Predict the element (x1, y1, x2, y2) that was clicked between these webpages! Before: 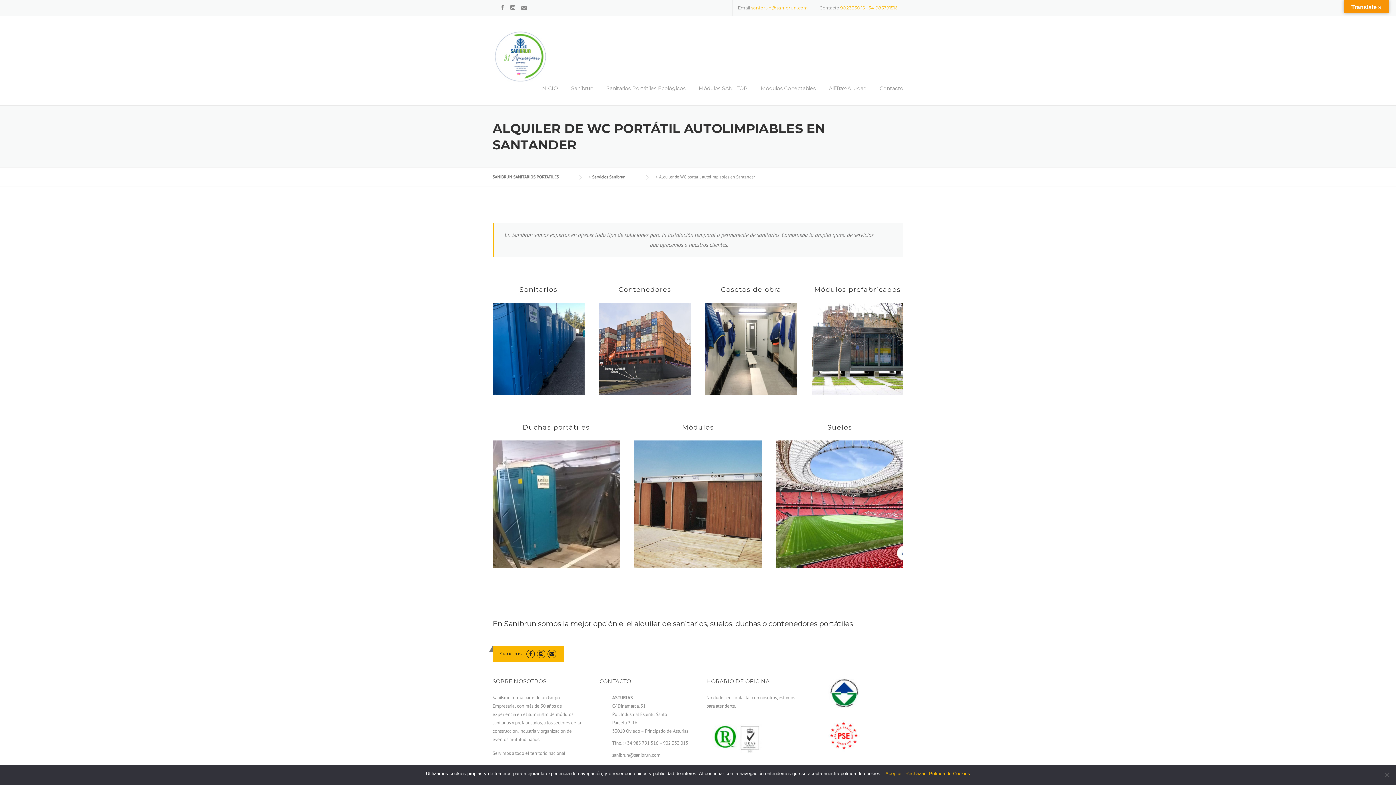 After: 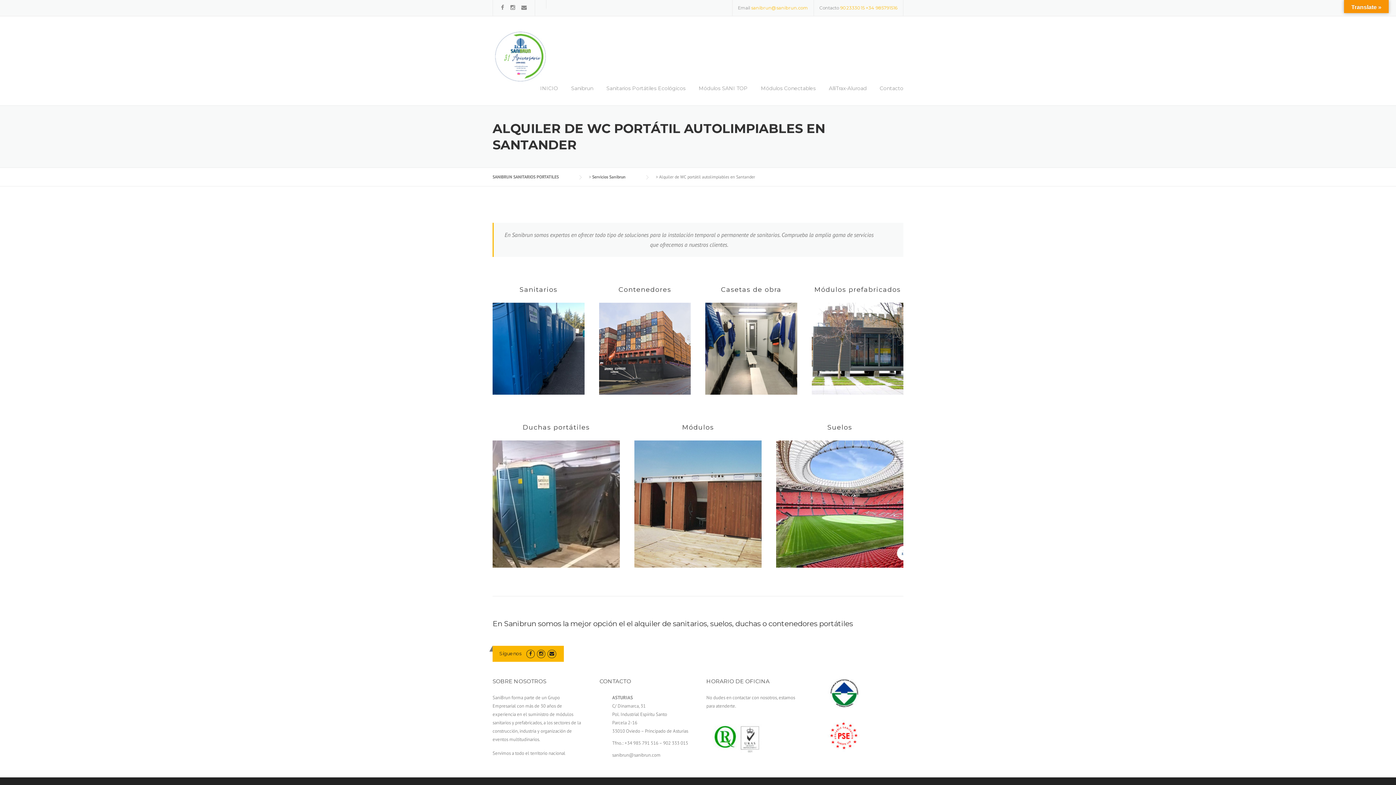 Action: bbox: (905, 770, 925, 777) label: Rechazar